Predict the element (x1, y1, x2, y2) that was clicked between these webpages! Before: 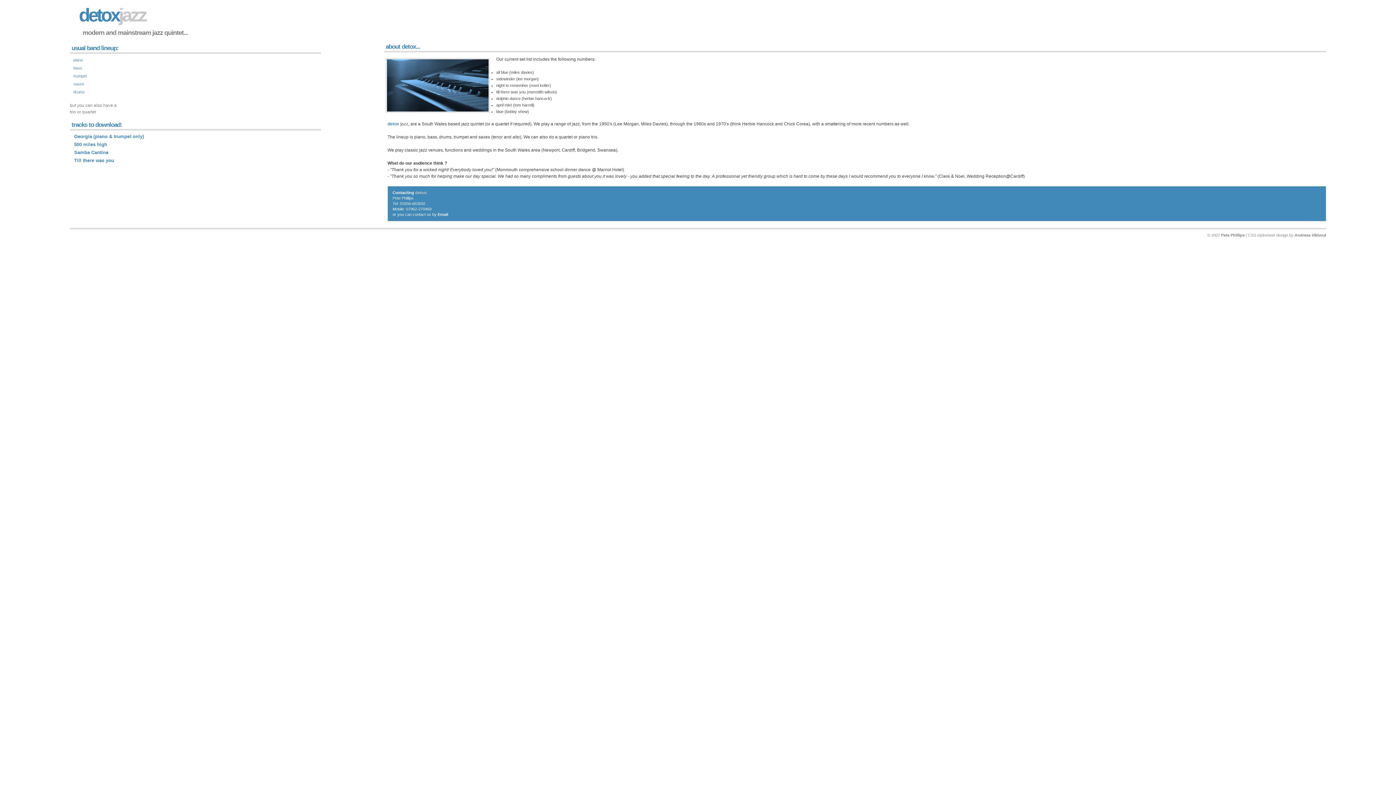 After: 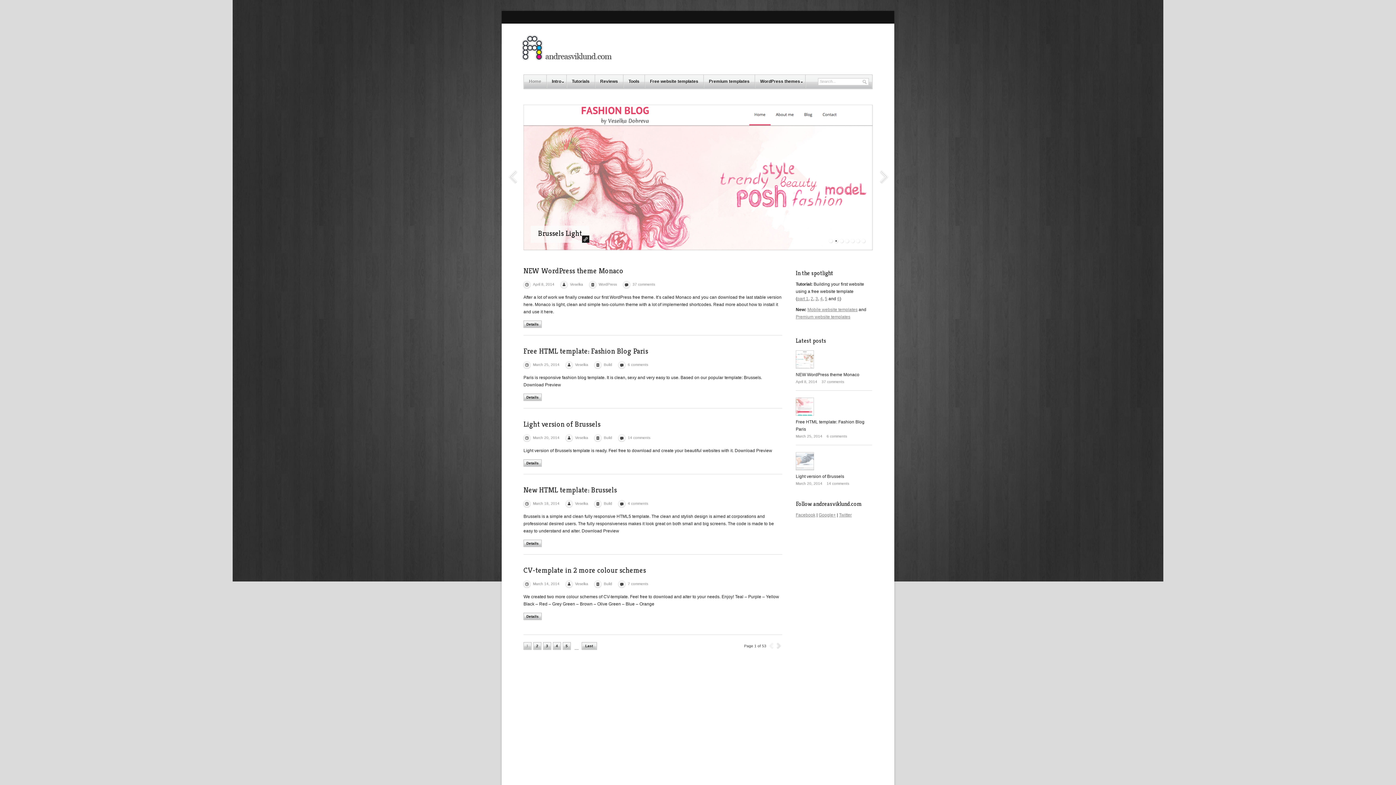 Action: label: Andreas Viklund bbox: (1294, 233, 1326, 237)